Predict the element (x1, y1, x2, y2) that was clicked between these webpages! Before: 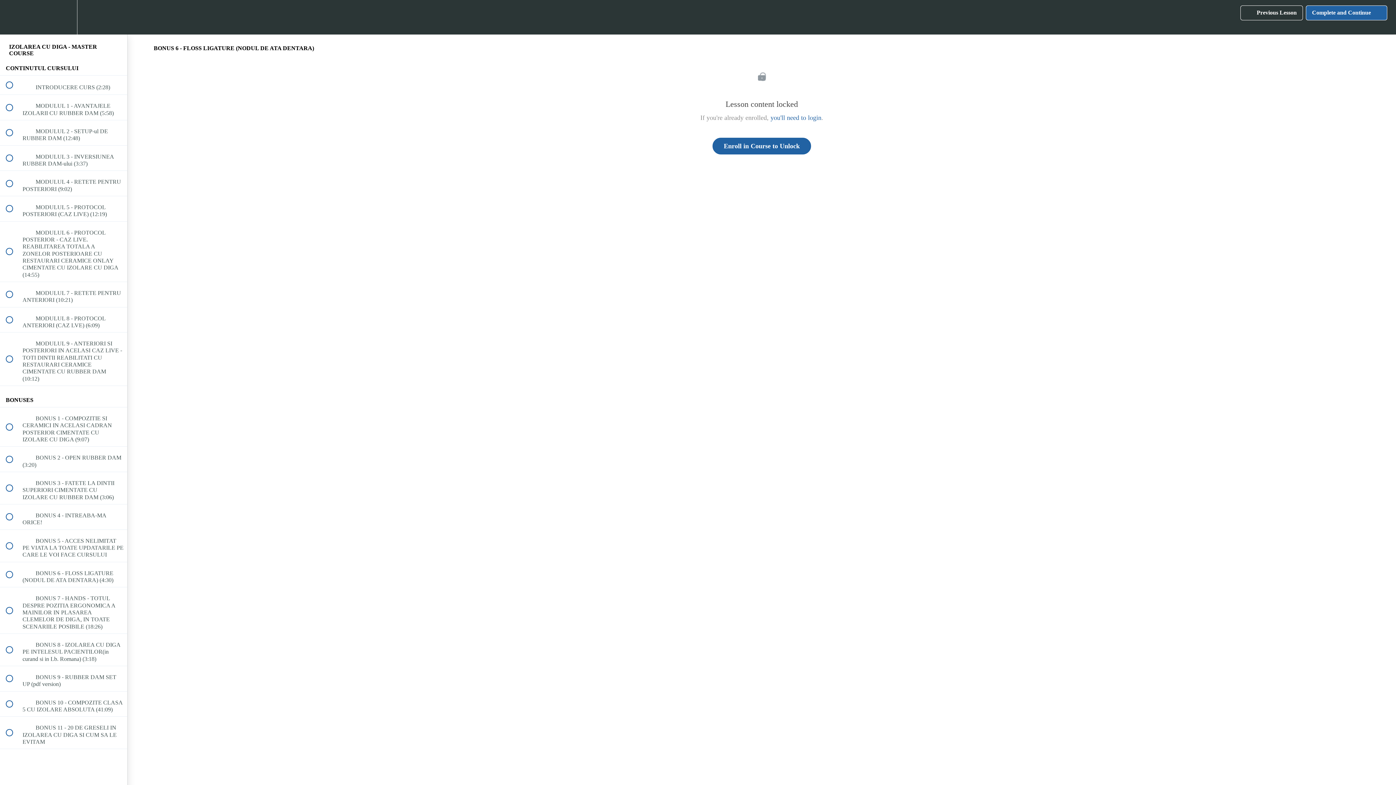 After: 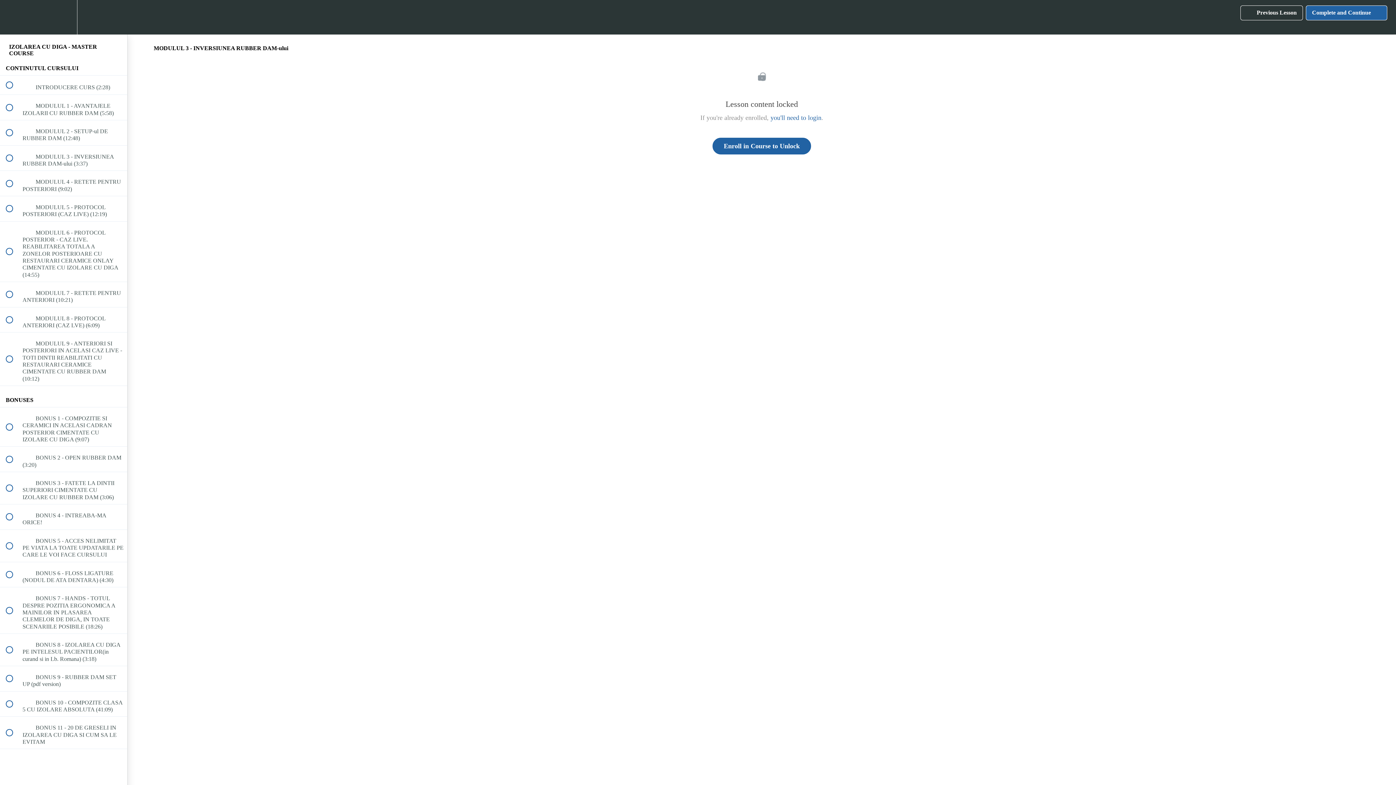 Action: bbox: (0, 145, 127, 170) label:  
 MODULUL 3 - INVERSIUNEA RUBBER DAM-ului (3:37)